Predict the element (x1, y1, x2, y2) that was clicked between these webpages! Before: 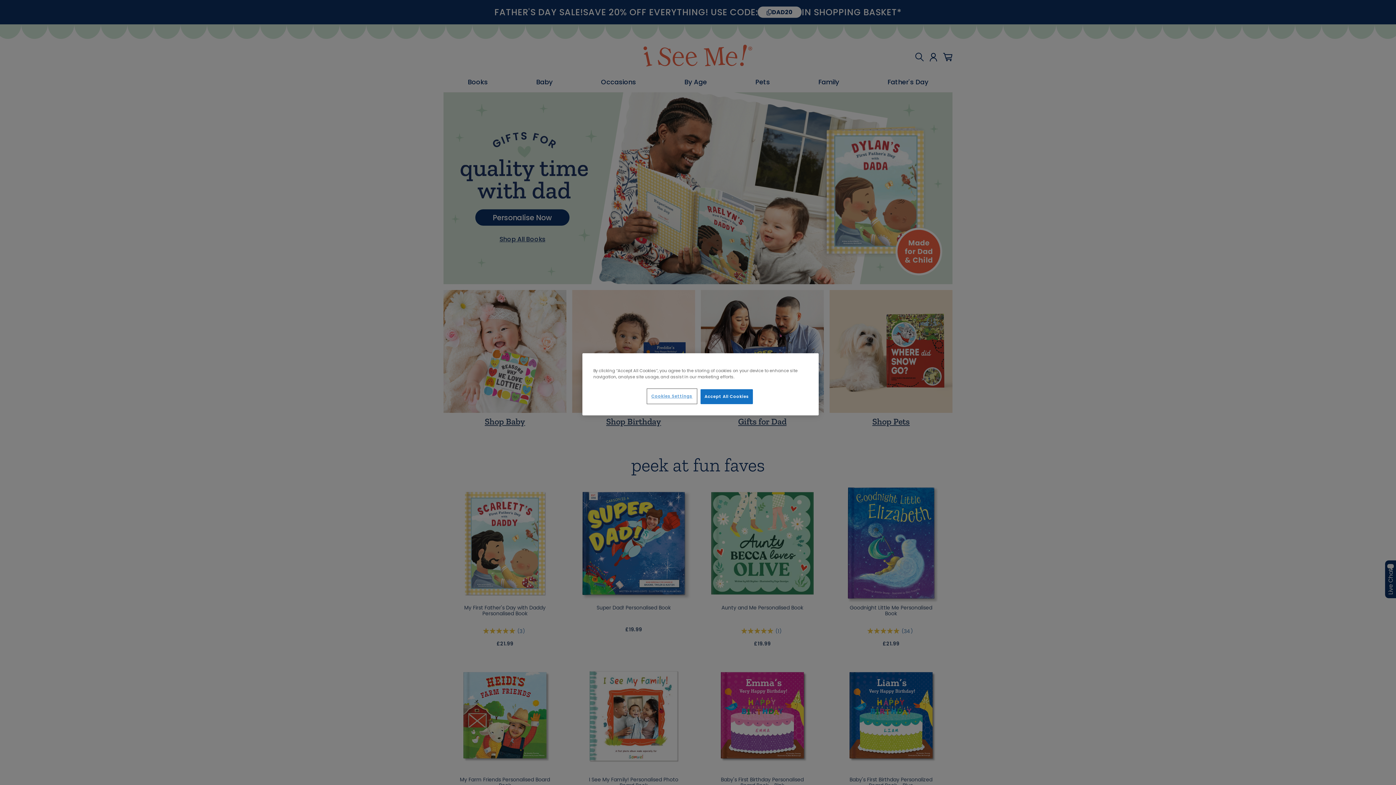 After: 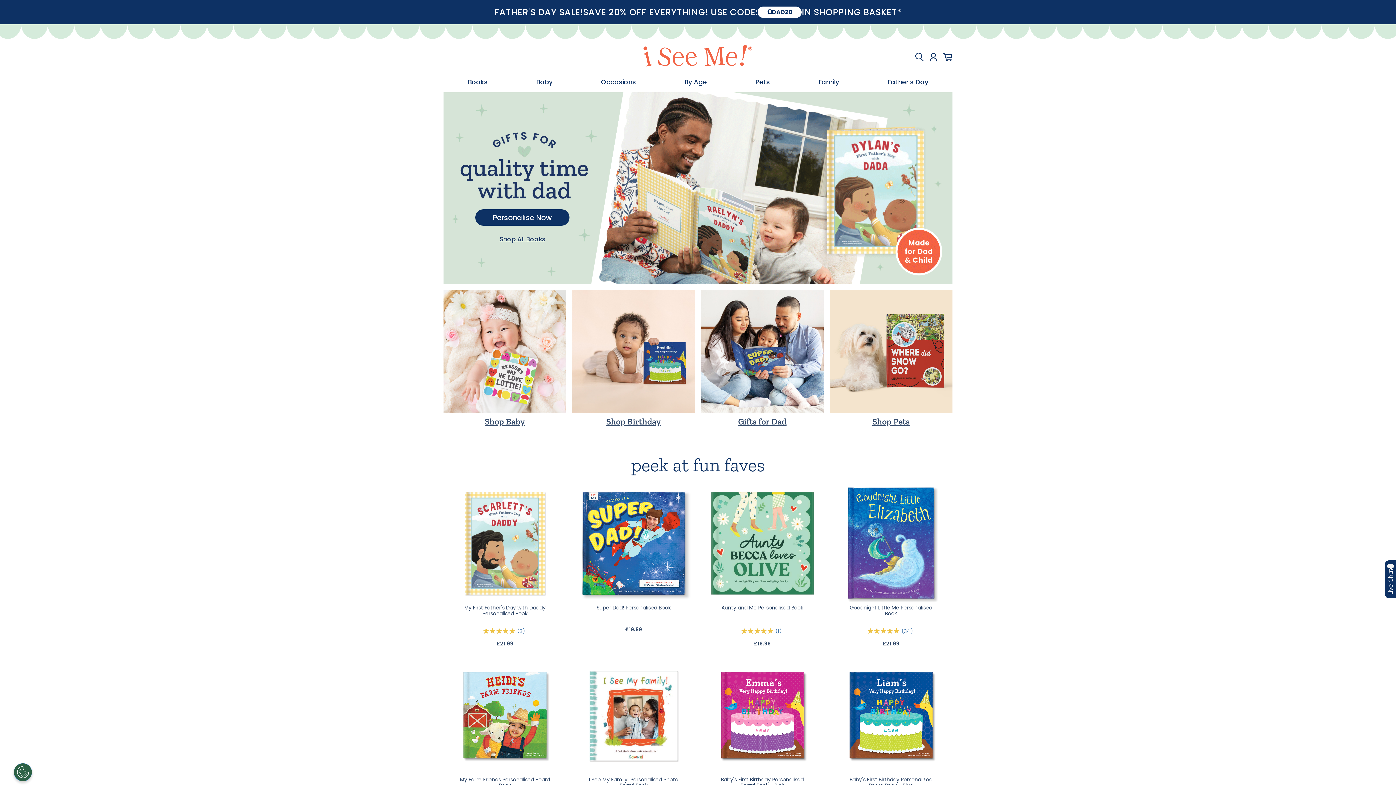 Action: bbox: (700, 389, 753, 404) label: Accept All Cookies